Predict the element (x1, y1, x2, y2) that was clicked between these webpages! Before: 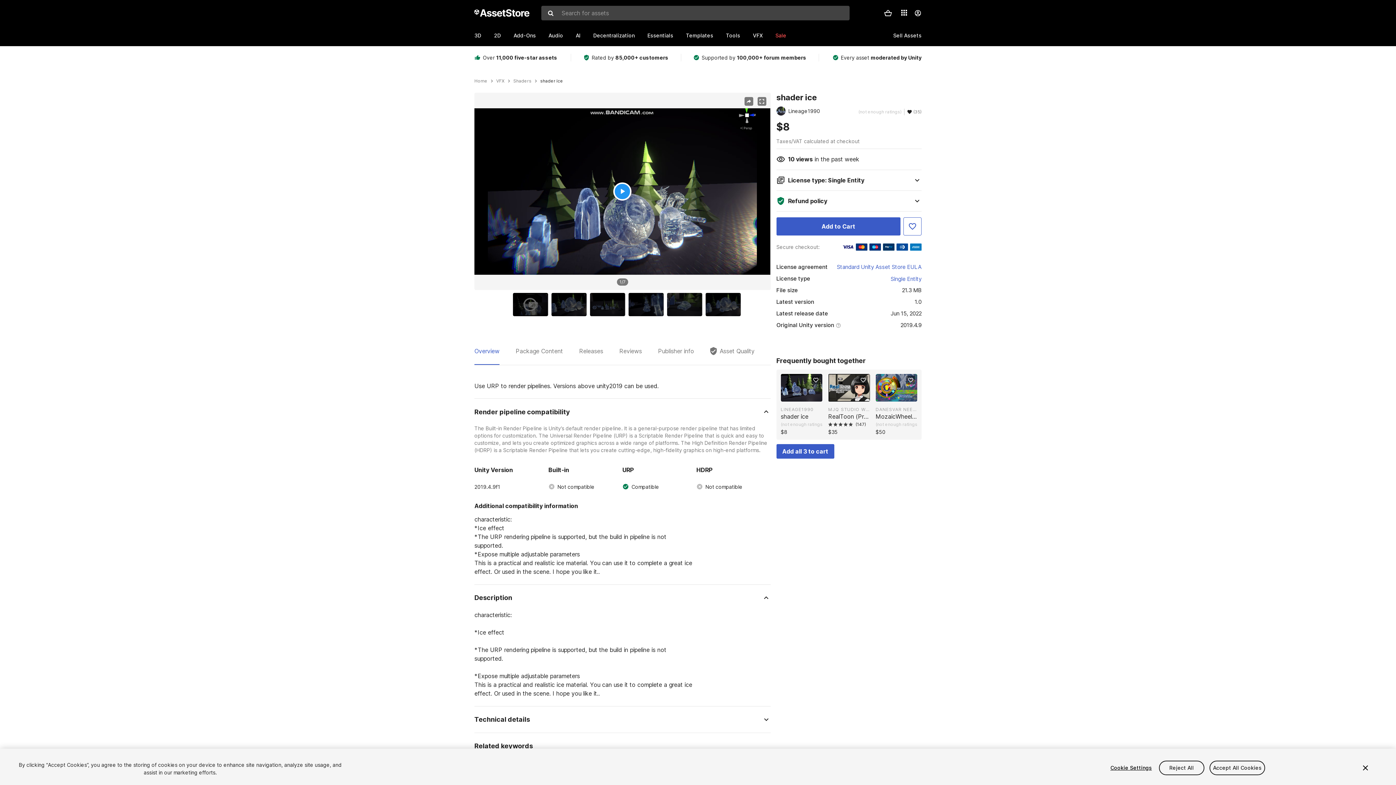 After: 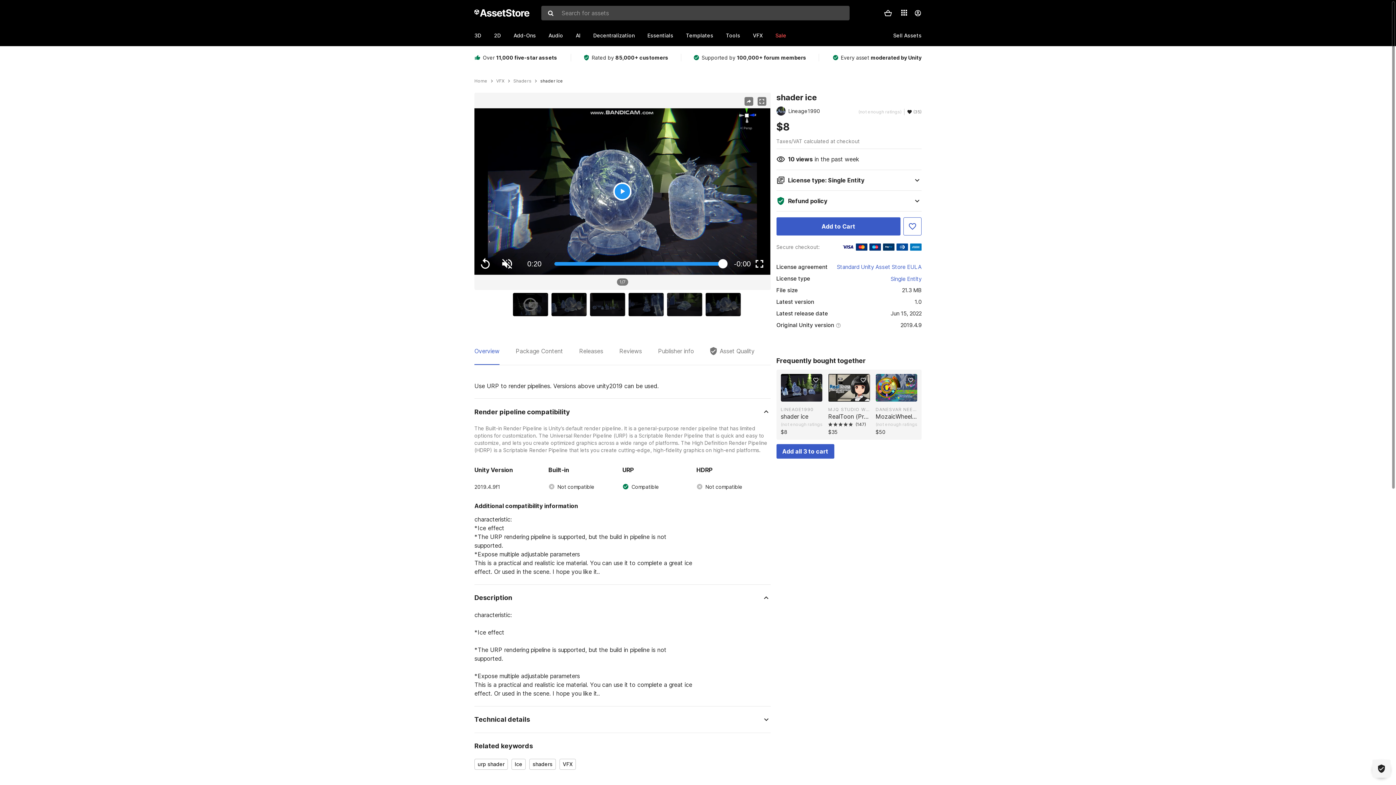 Action: bbox: (1159, 760, 1204, 775) label: Reject All